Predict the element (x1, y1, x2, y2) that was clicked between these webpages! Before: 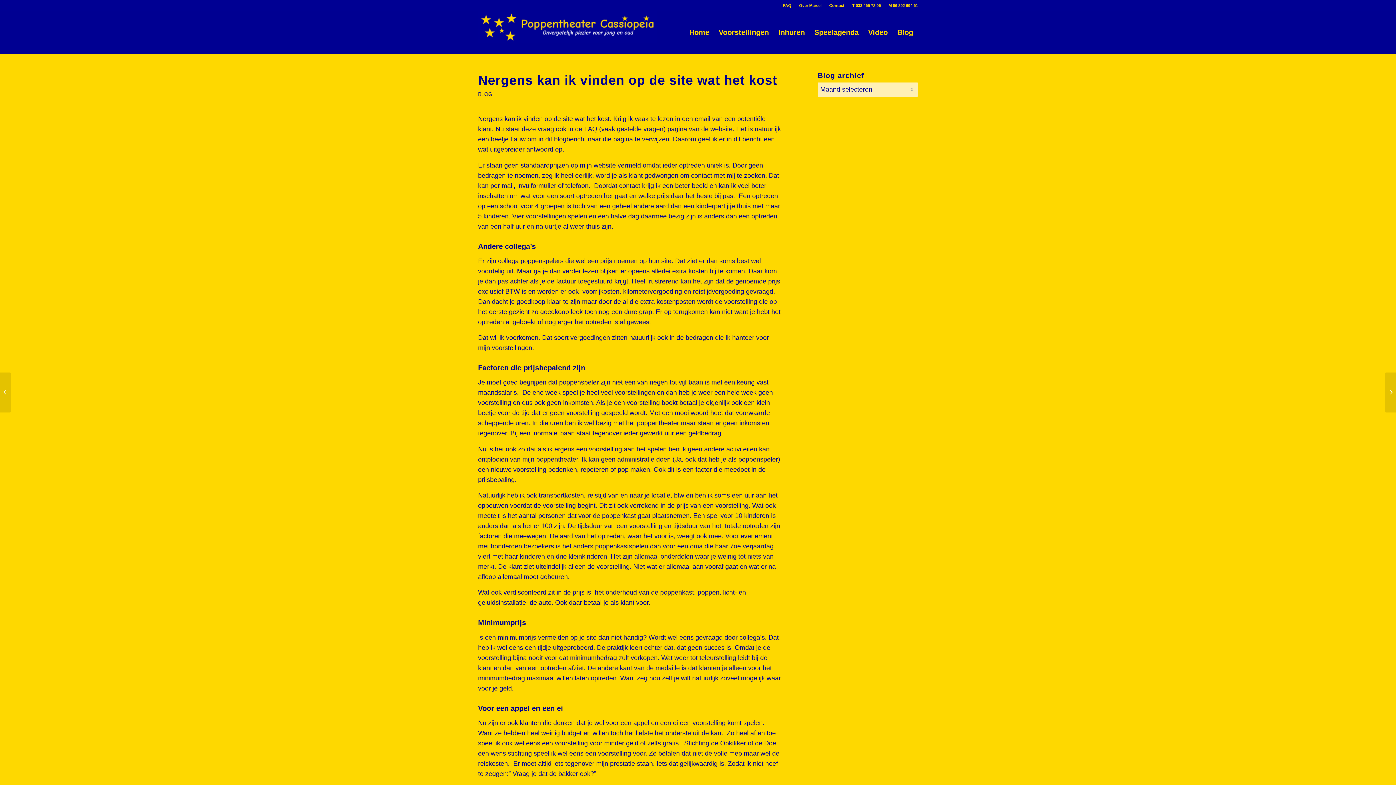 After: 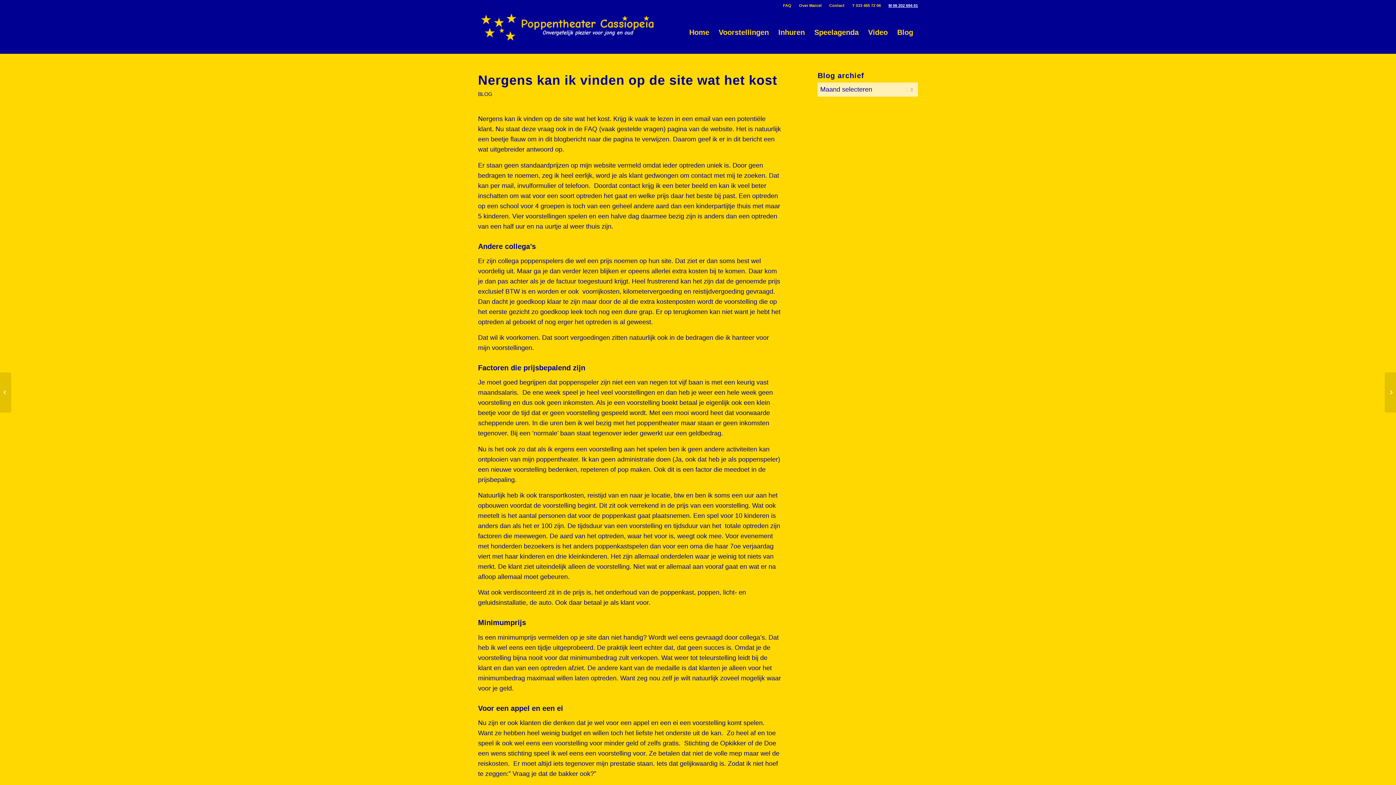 Action: label: M 06 202 694 61 bbox: (888, 0, 918, 10)